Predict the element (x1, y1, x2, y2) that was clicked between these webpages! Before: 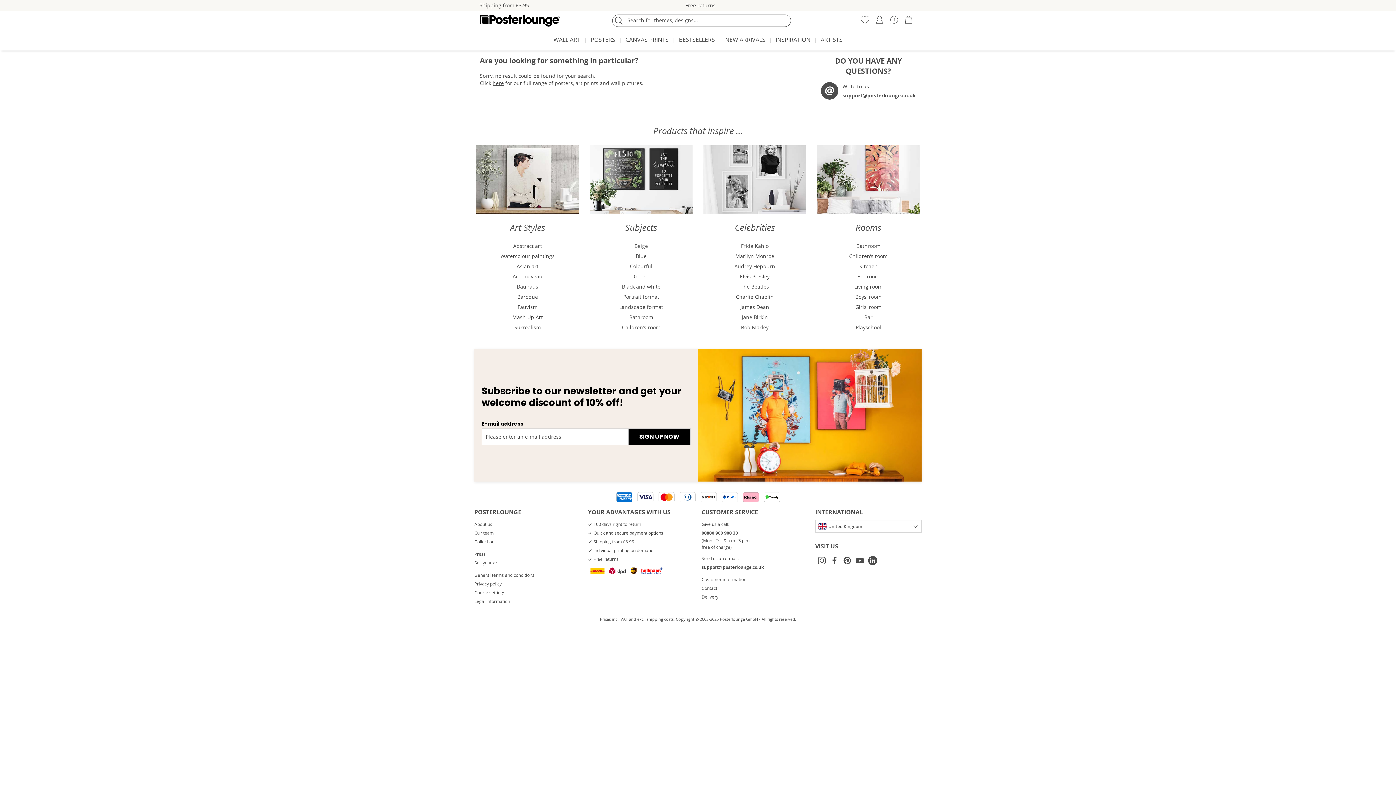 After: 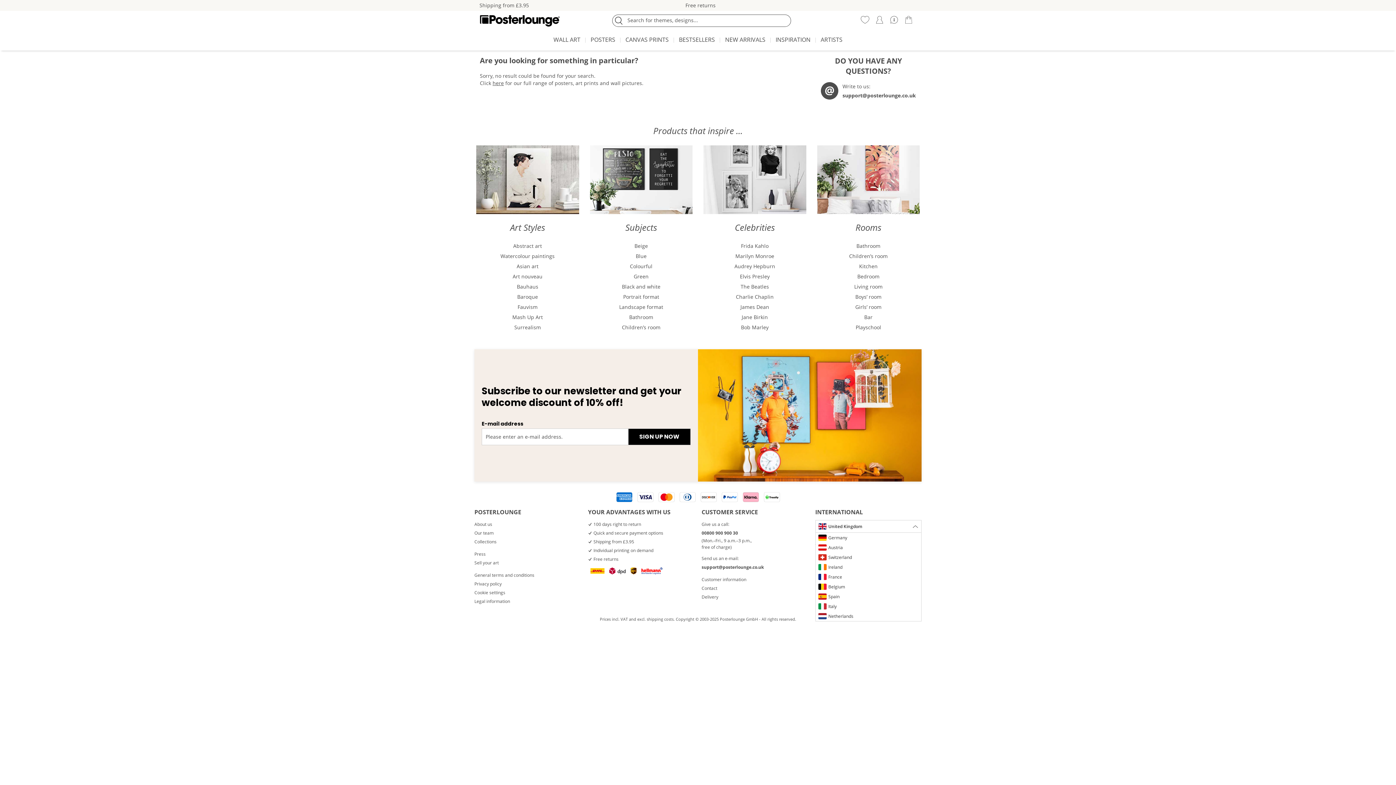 Action: label:  United Kingdom bbox: (815, 520, 921, 532)